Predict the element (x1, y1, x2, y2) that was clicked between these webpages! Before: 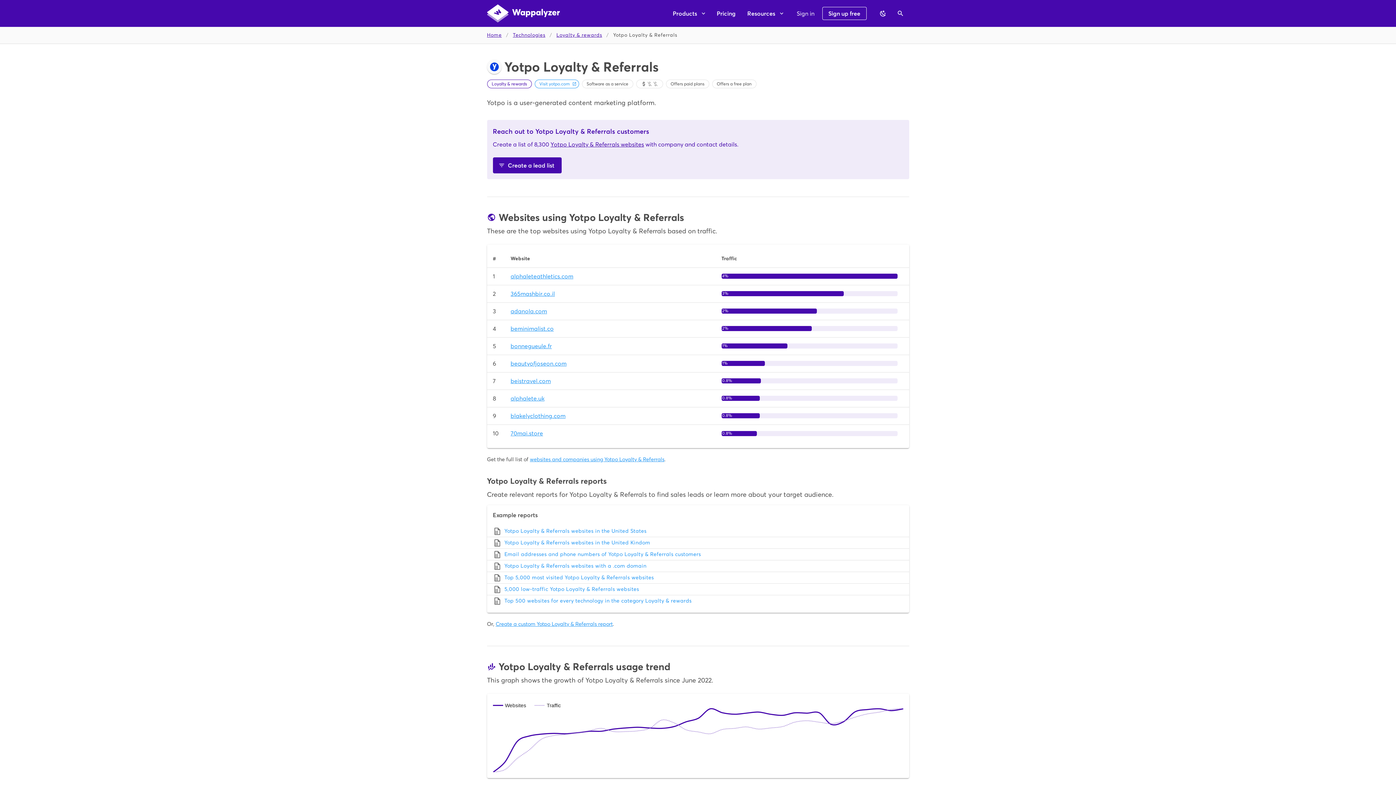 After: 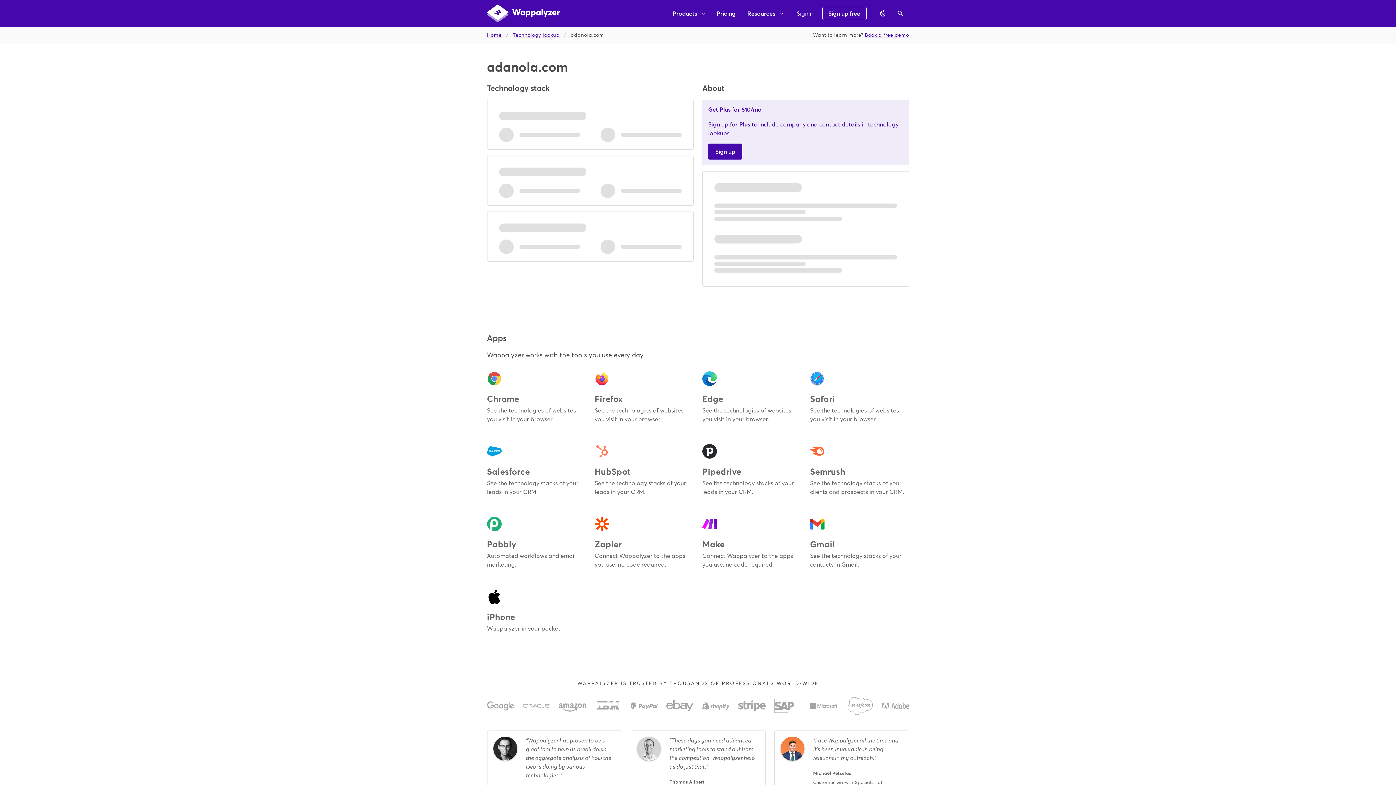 Action: bbox: (510, 308, 547, 314) label: adanola.com